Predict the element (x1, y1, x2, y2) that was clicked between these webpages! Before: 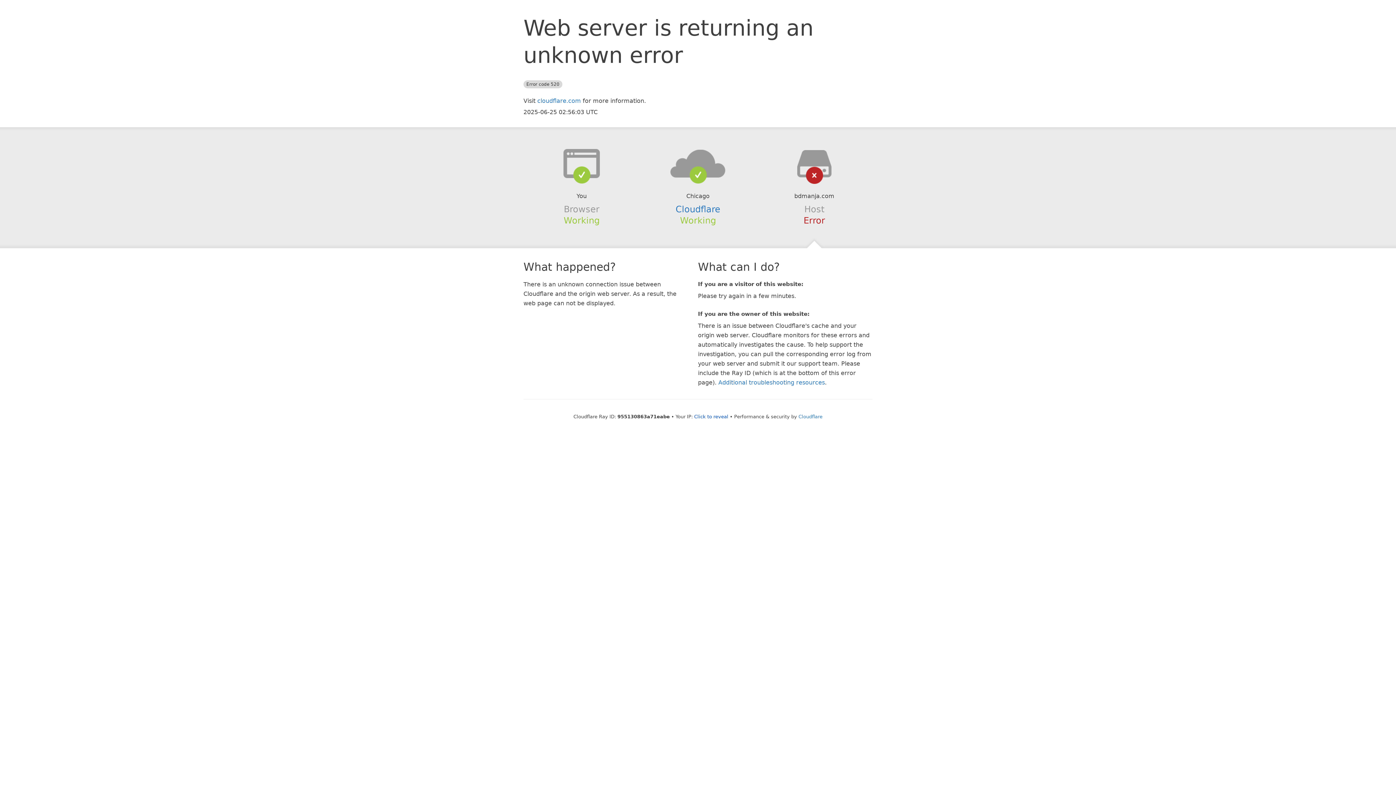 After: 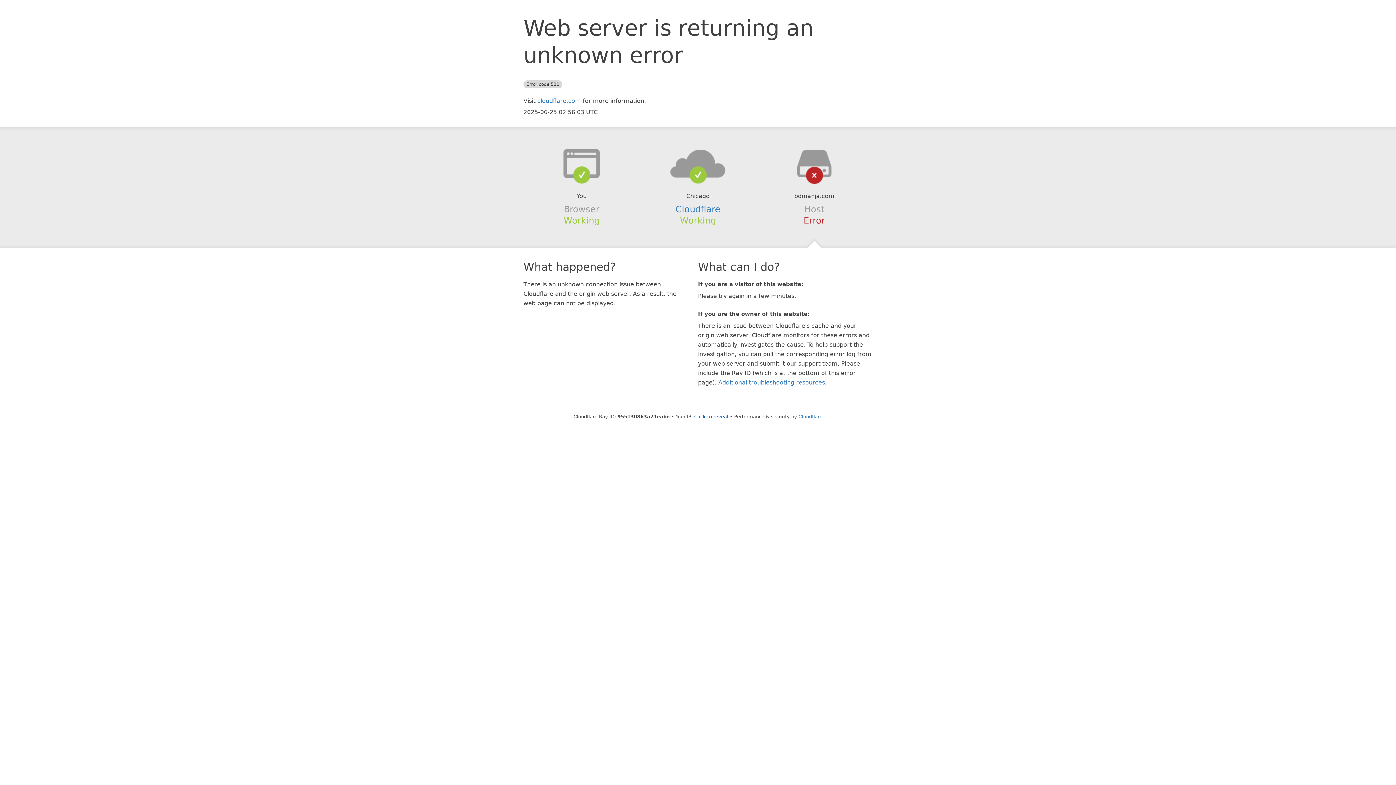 Action: bbox: (639, 148, 756, 178)